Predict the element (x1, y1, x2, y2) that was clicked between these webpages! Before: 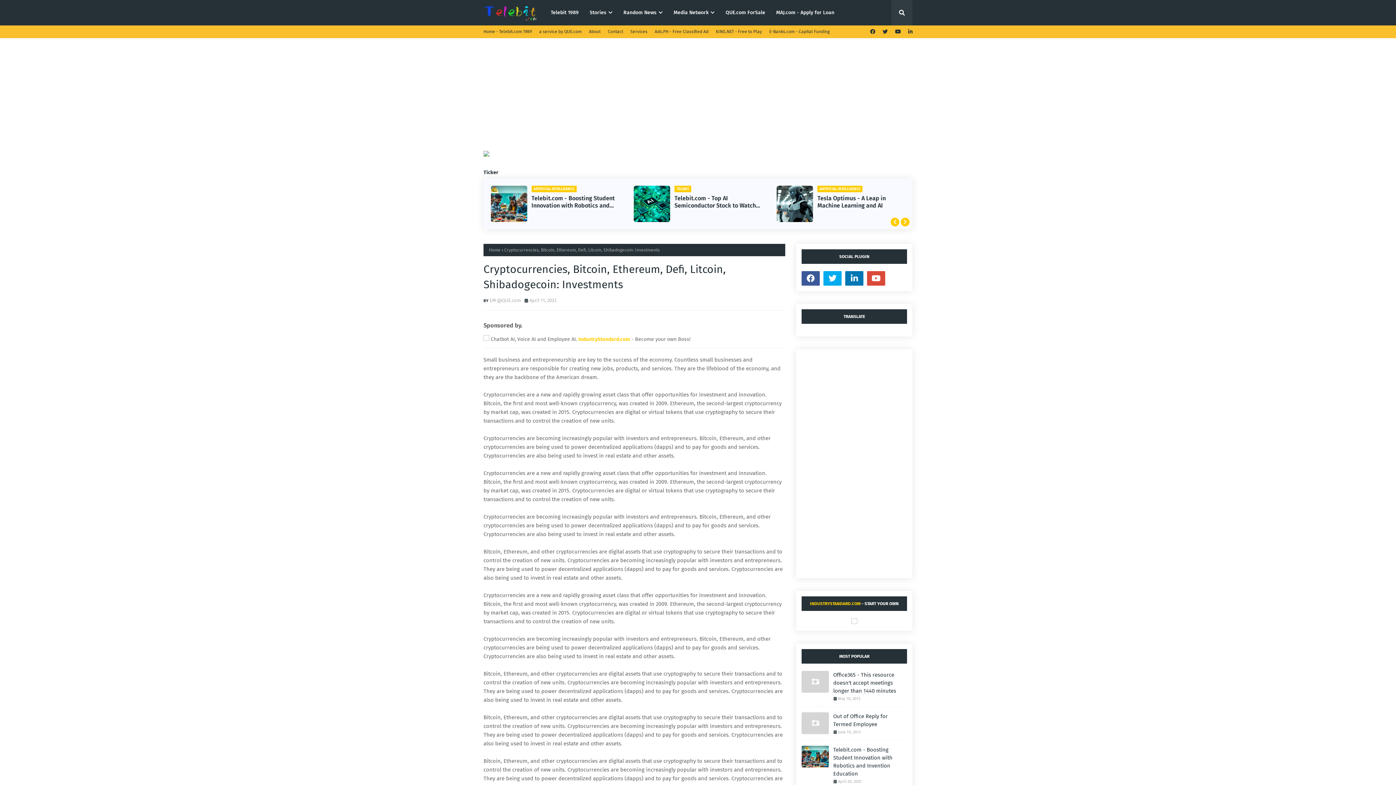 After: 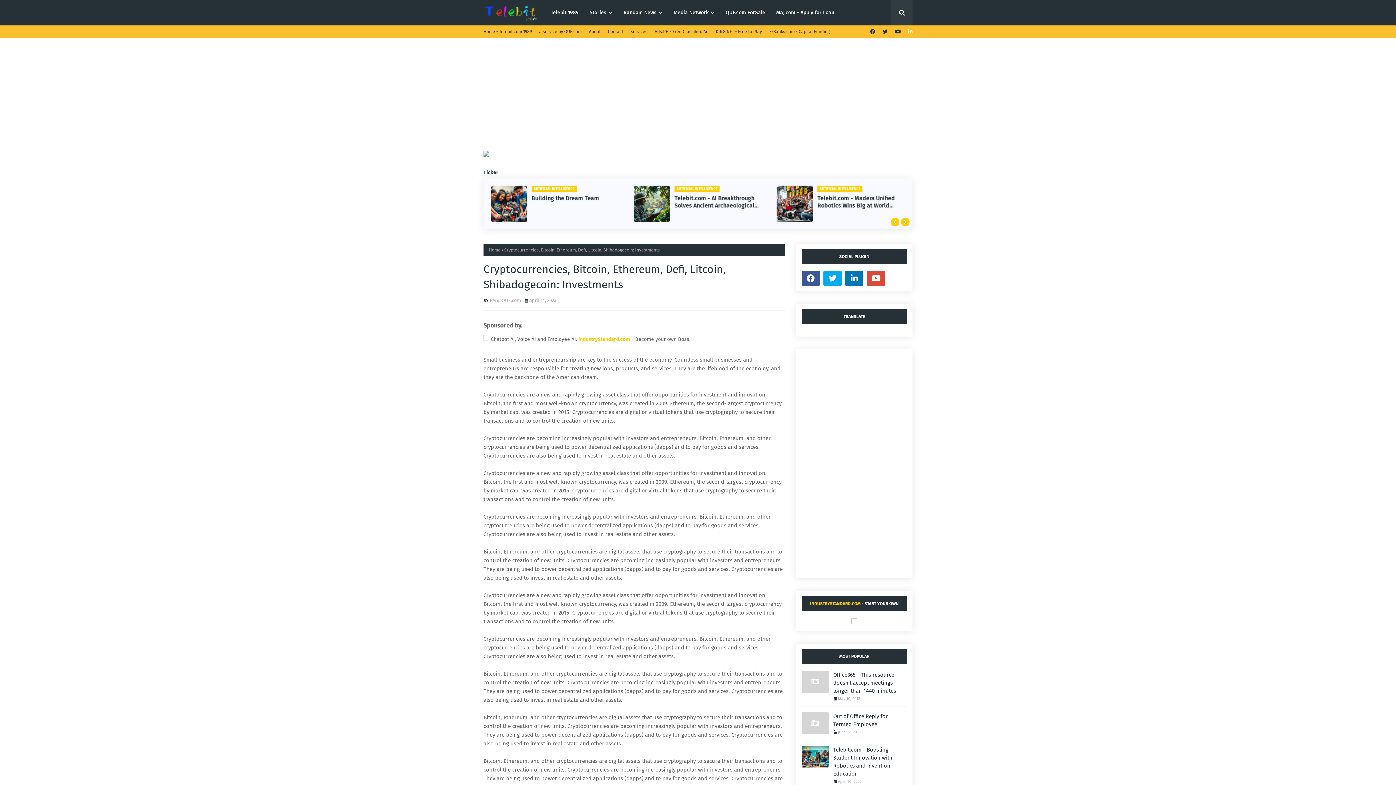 Action: bbox: (906, 25, 912, 38)